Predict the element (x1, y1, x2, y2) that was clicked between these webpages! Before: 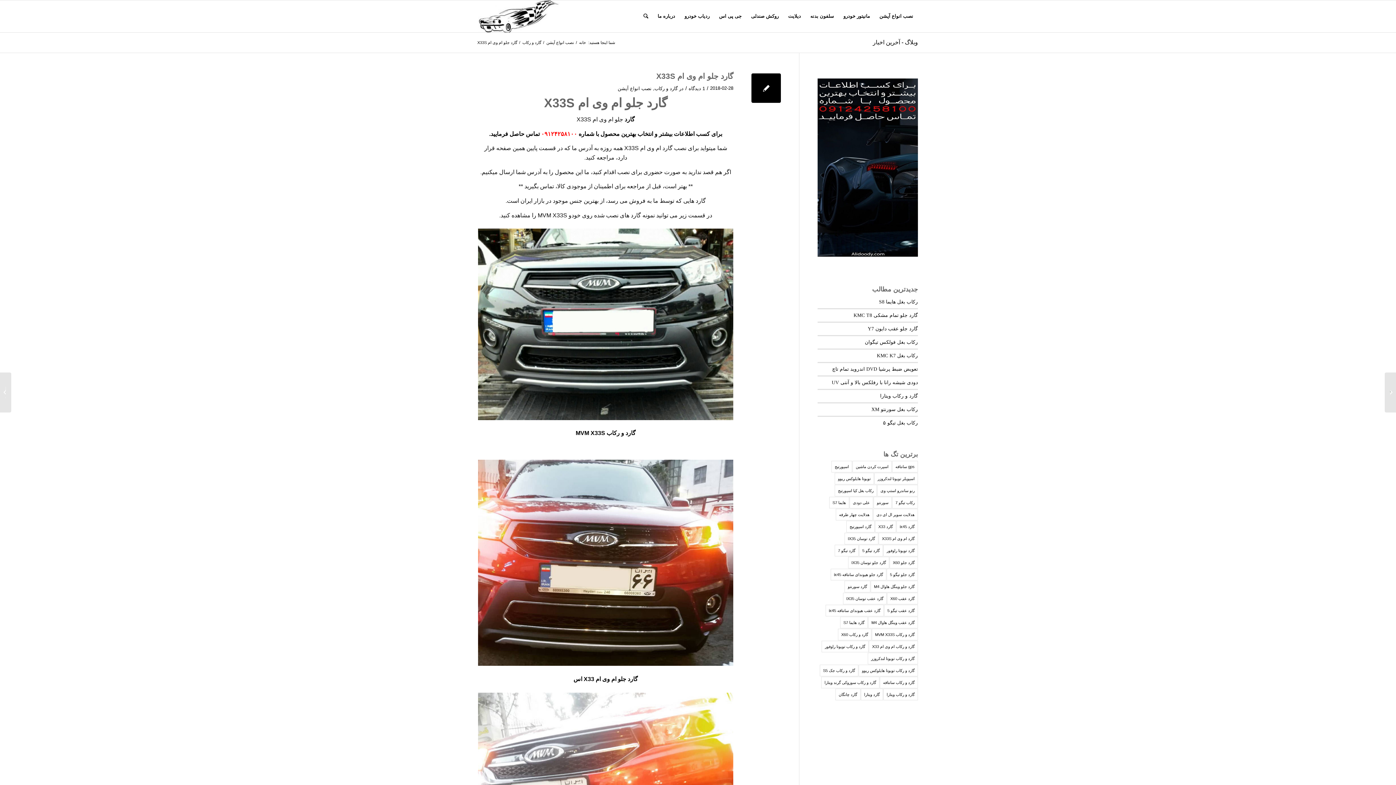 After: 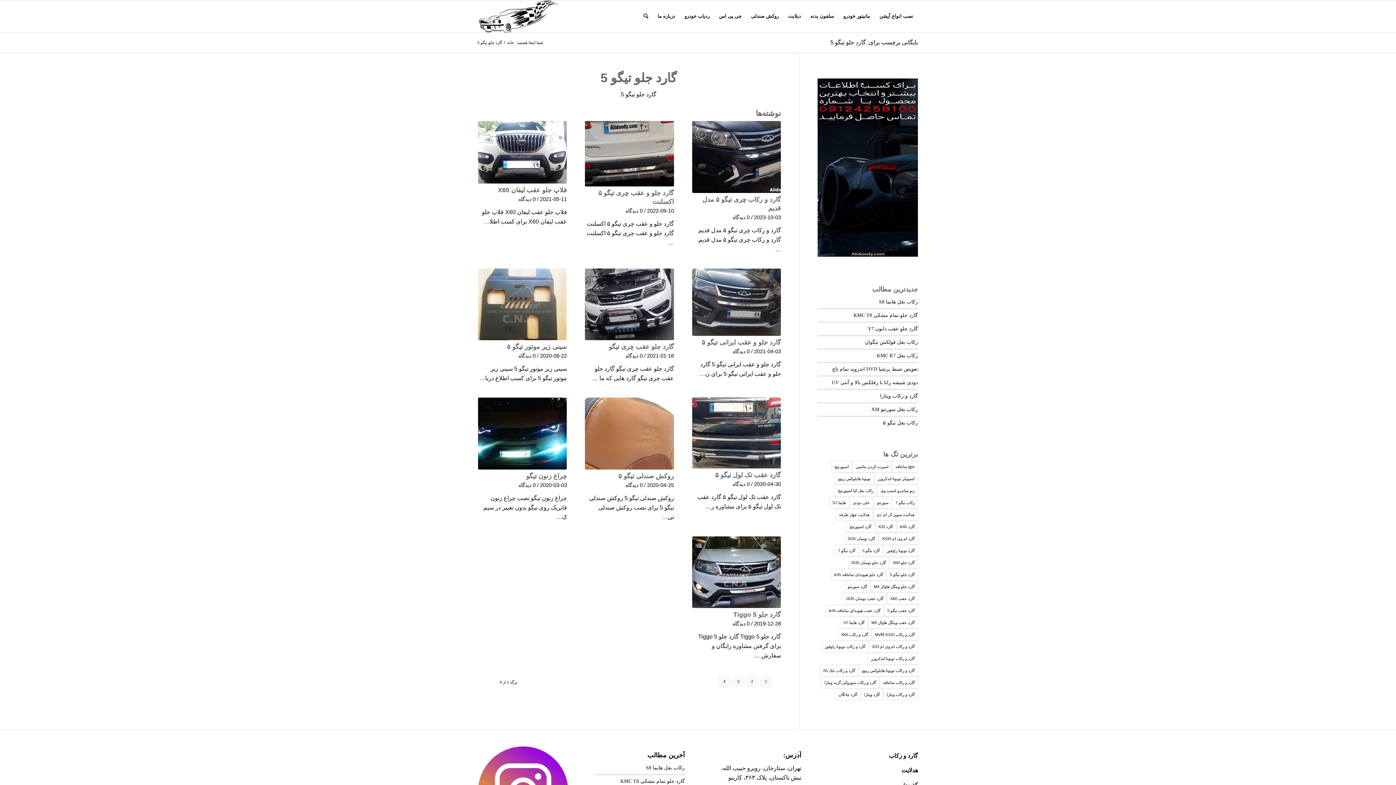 Action: bbox: (886, 569, 918, 580) label: گارد جلو تیگو 5 (35 مورد)